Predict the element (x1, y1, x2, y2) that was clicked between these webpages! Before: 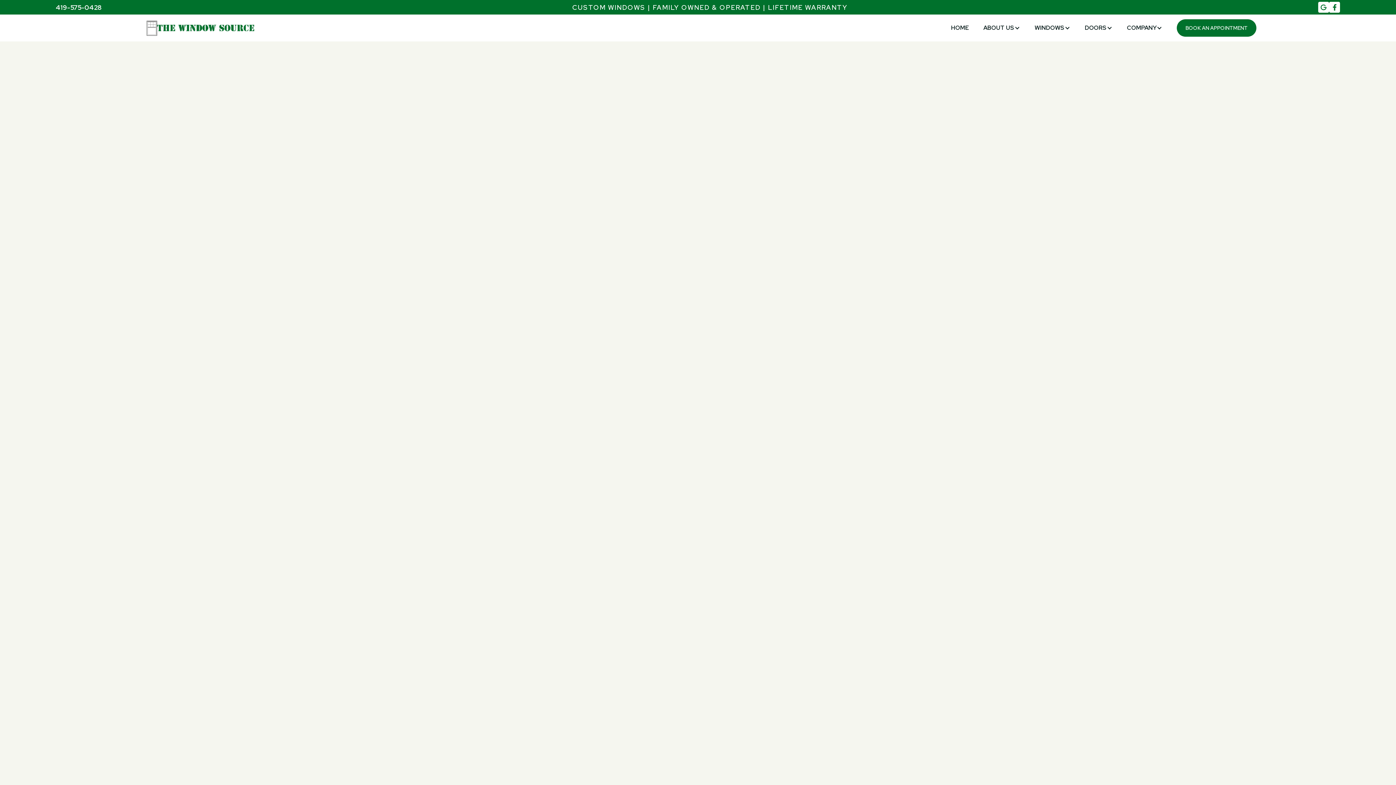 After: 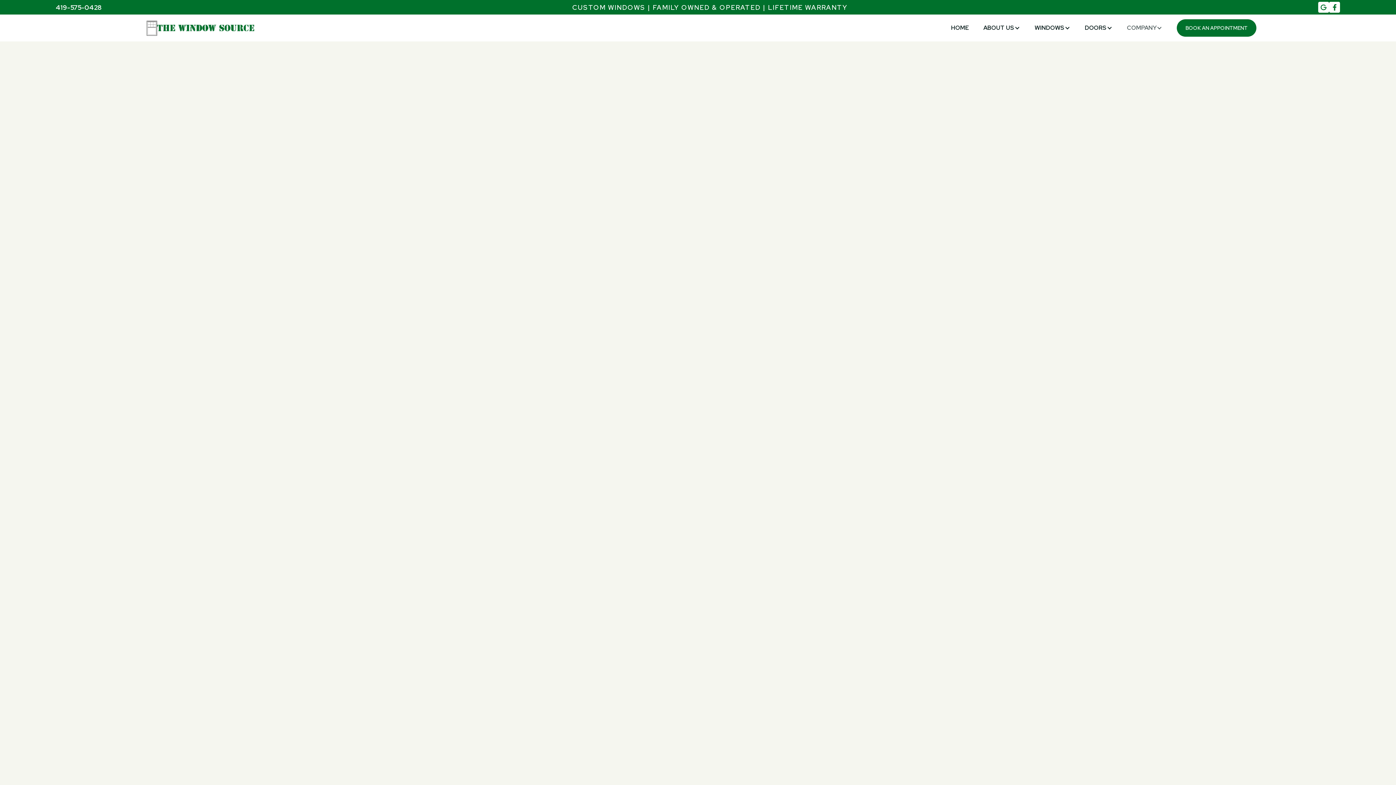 Action: bbox: (1120, 16, 1169, 39) label: COMPANY